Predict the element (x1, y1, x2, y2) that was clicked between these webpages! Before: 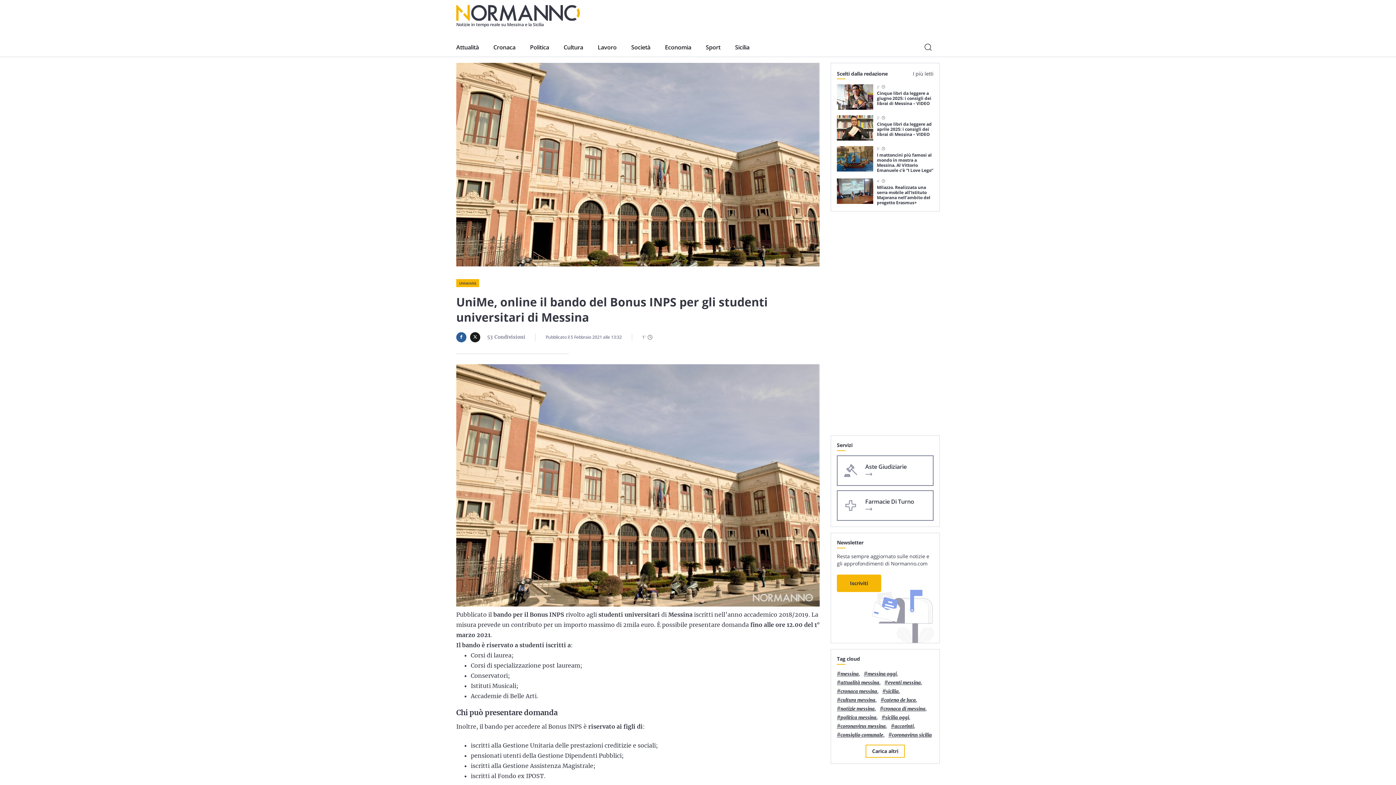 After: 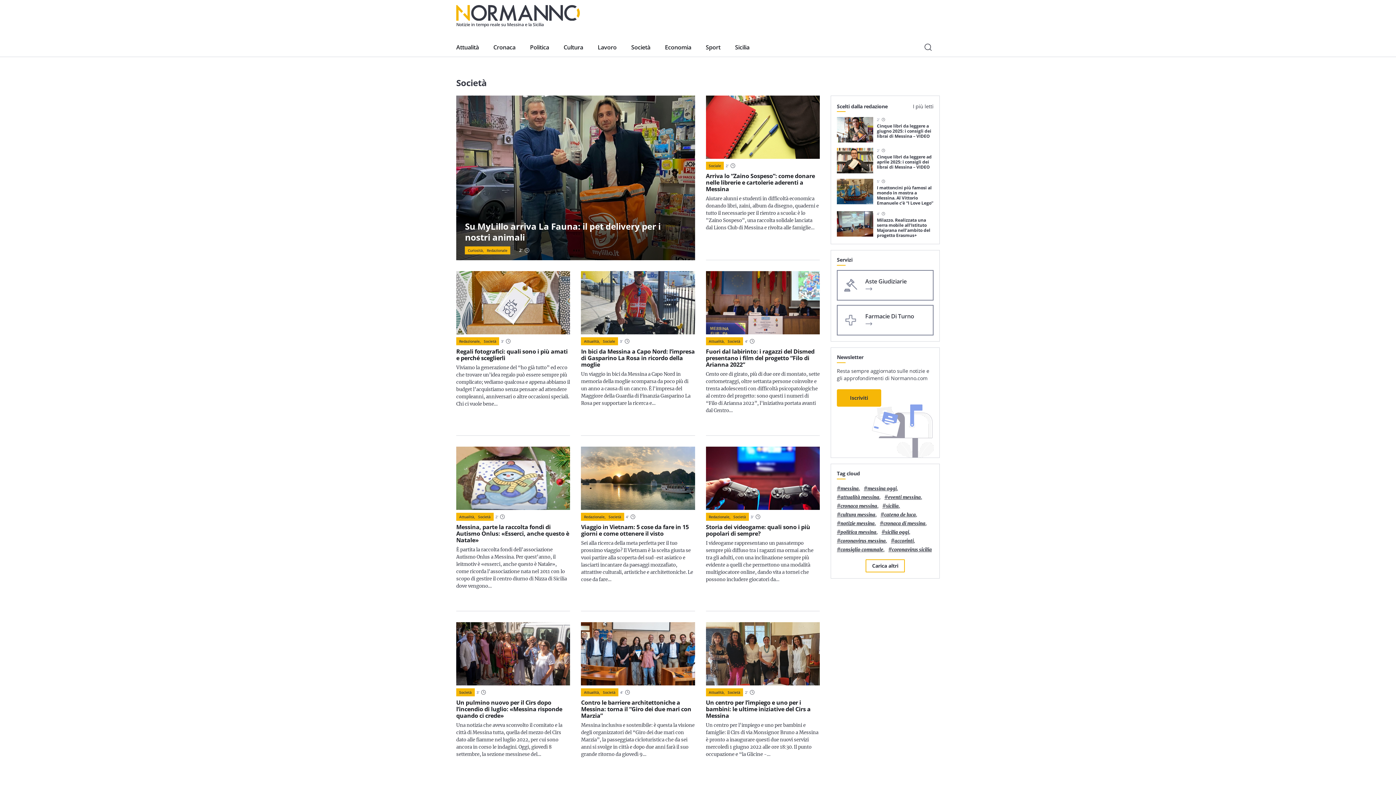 Action: bbox: (631, 43, 650, 51) label: Società